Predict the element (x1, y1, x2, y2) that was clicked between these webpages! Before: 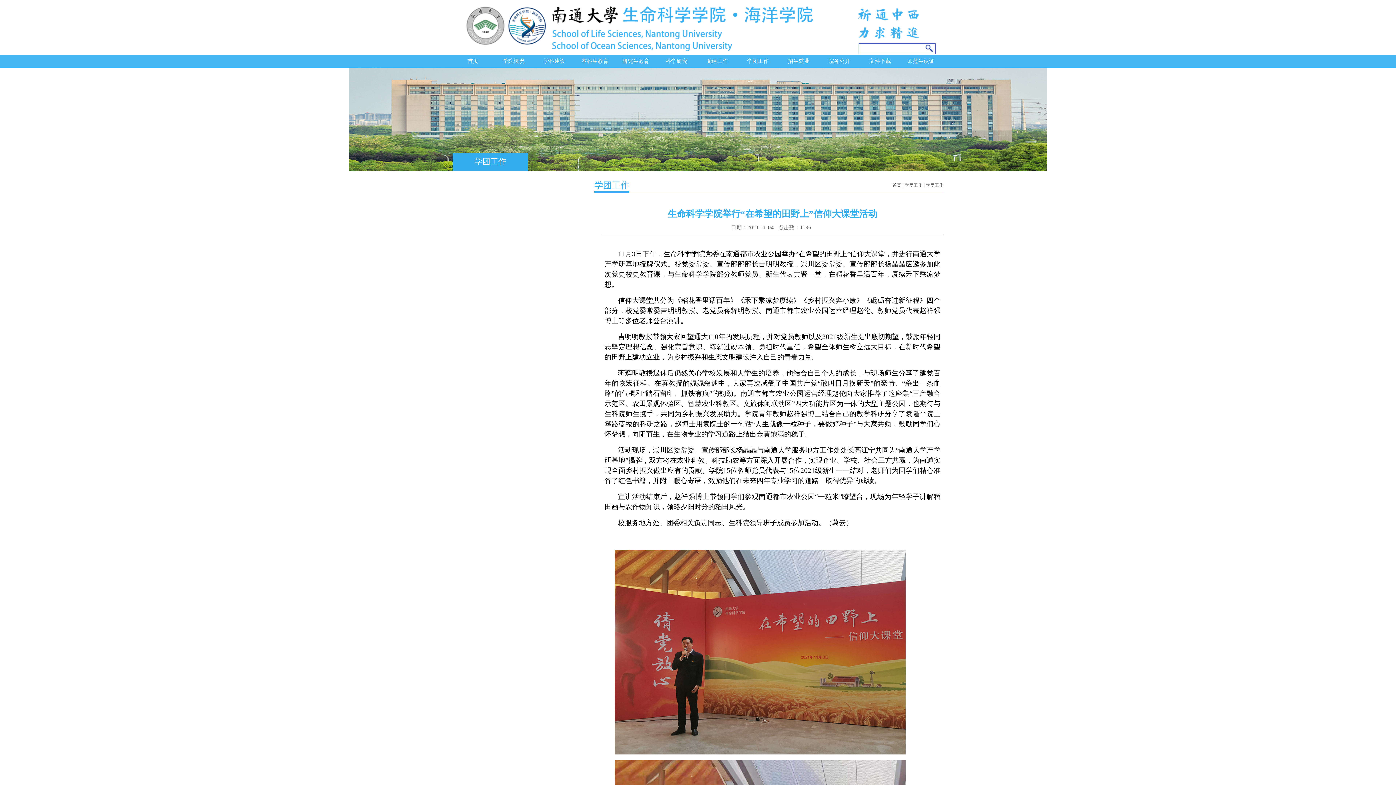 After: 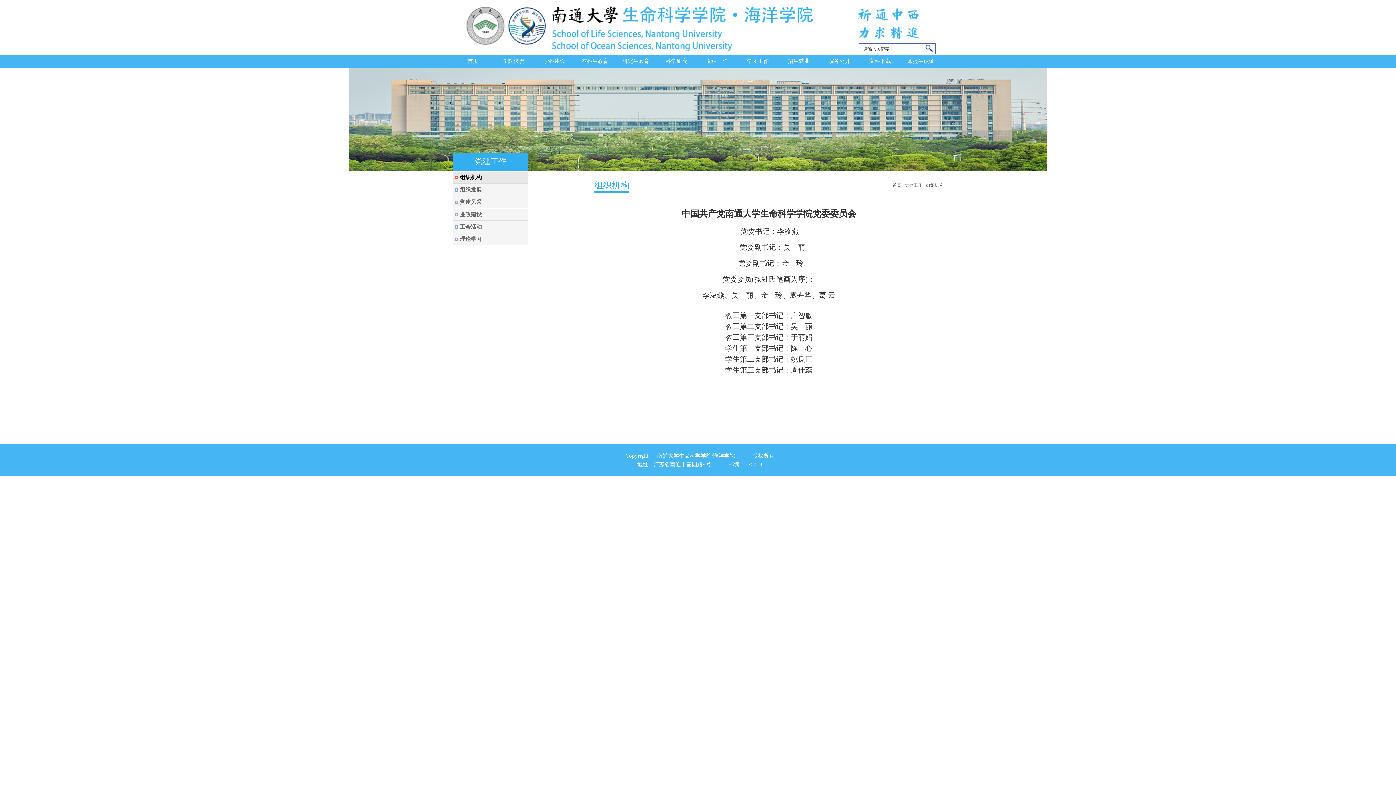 Action: label: 党建工作 bbox: (697, 55, 737, 66)